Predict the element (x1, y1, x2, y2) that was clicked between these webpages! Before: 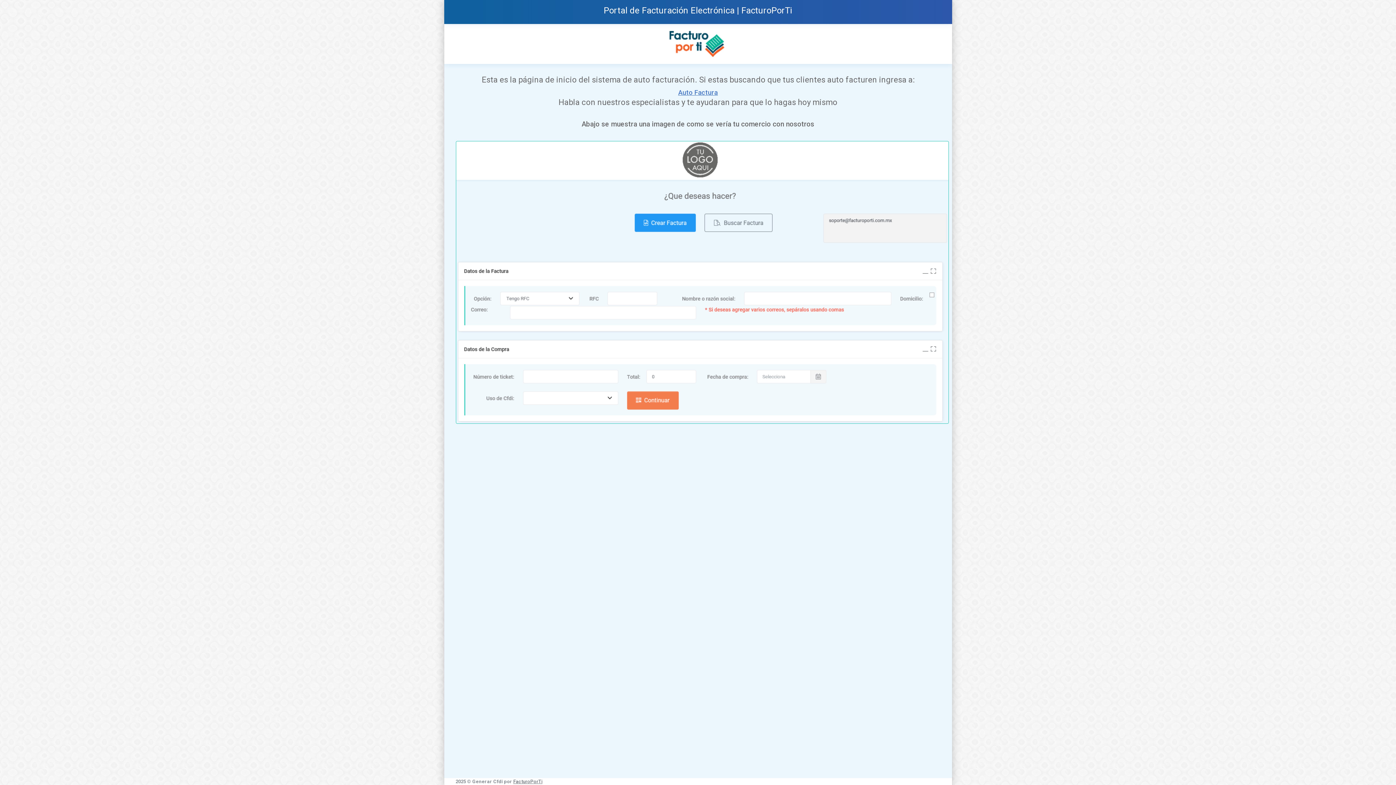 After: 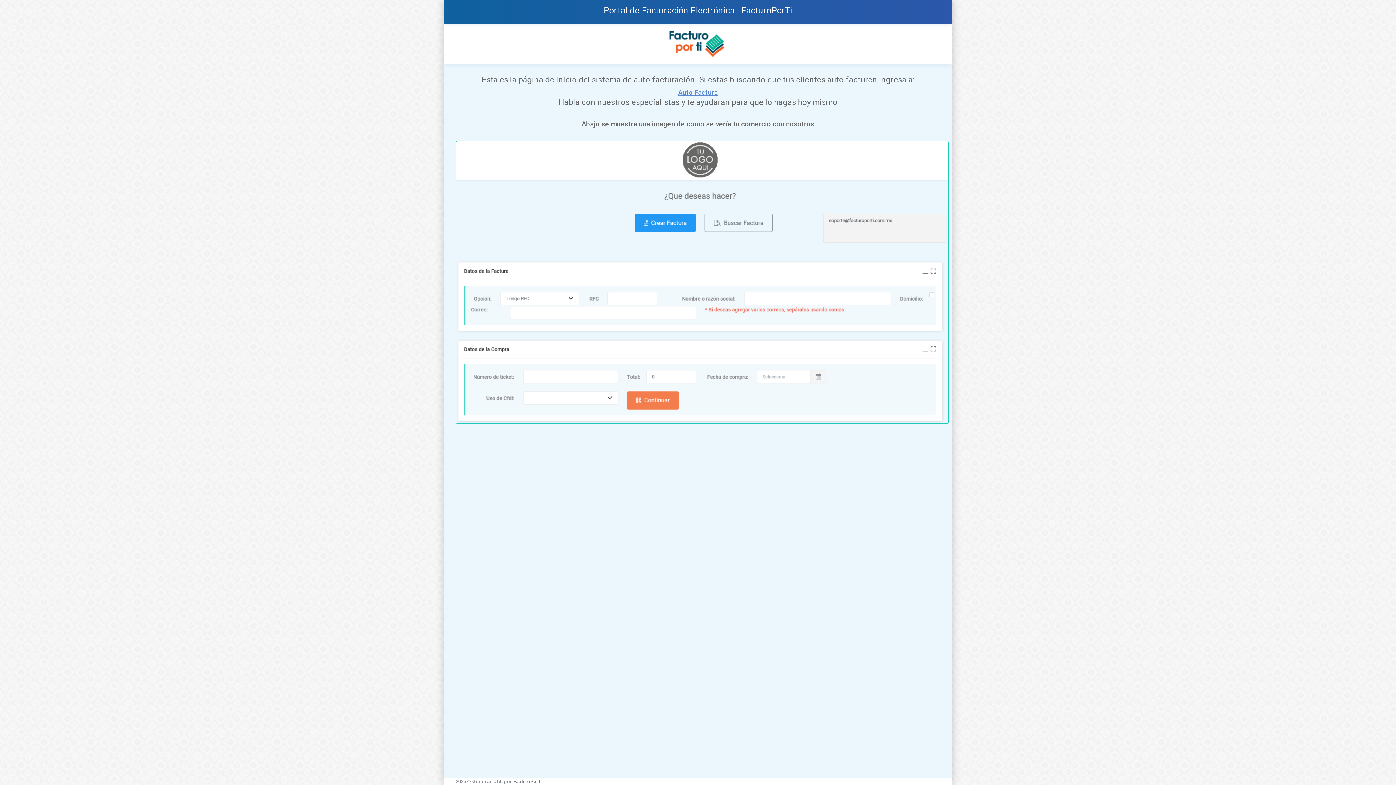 Action: bbox: (678, 88, 718, 96) label: Auto Factura